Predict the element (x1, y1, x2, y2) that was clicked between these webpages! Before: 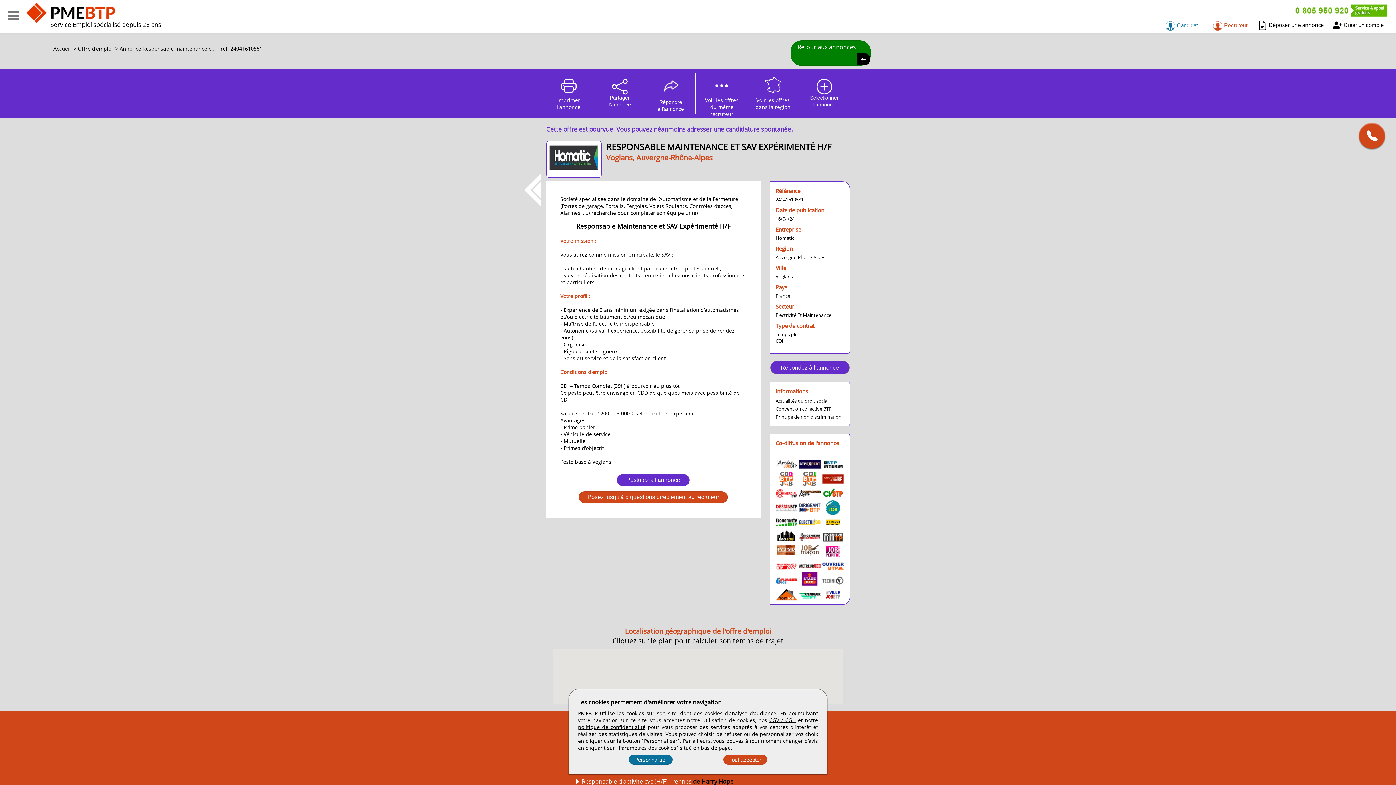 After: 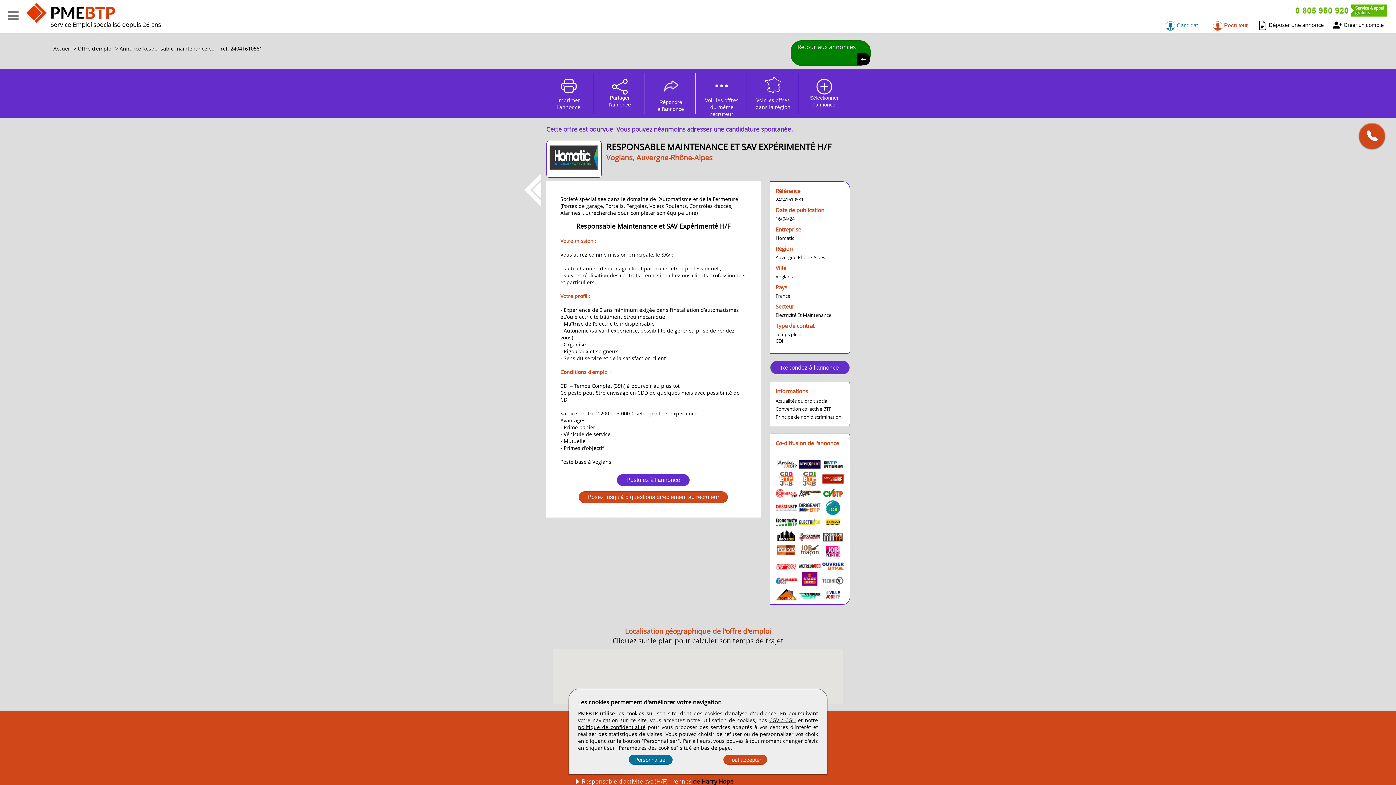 Action: label: Actualités du droit social bbox: (775, 397, 828, 404)